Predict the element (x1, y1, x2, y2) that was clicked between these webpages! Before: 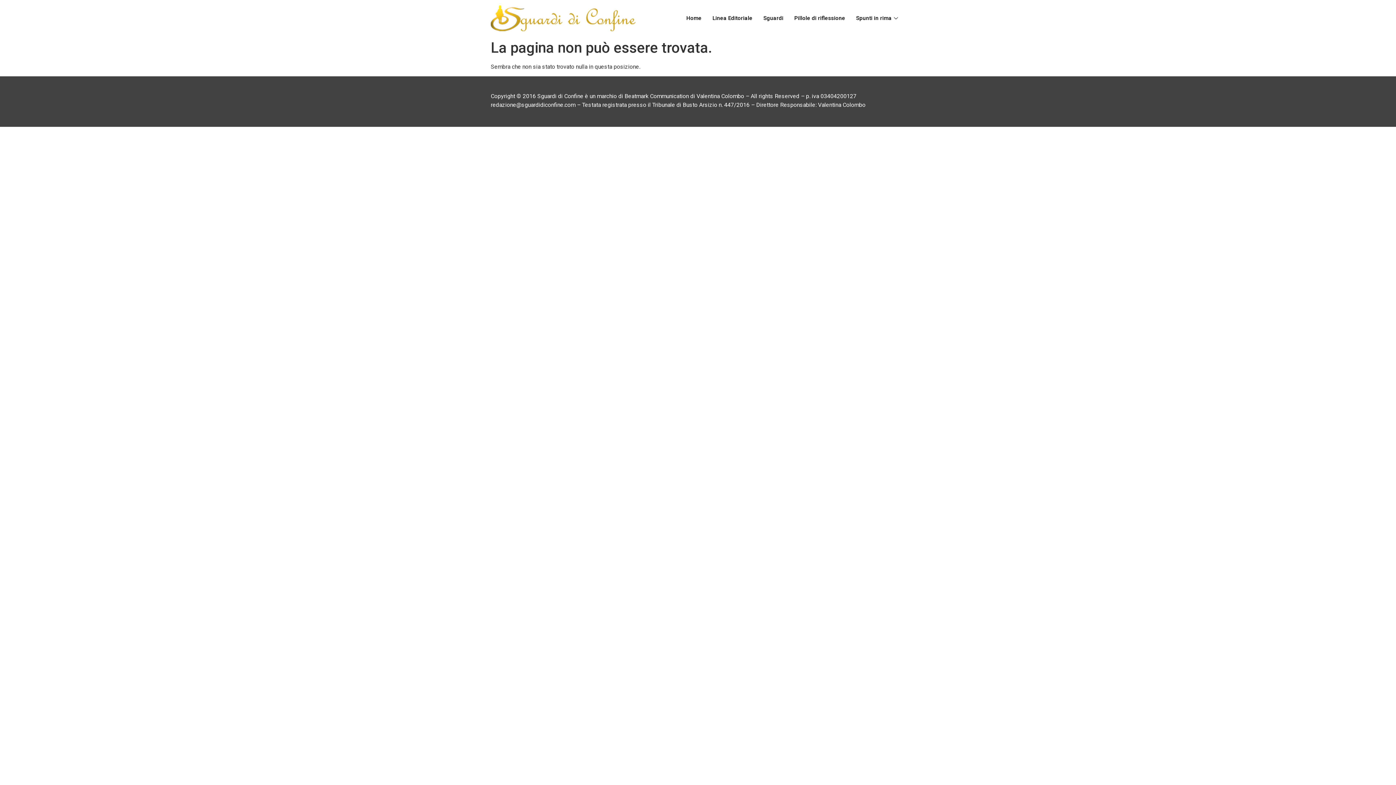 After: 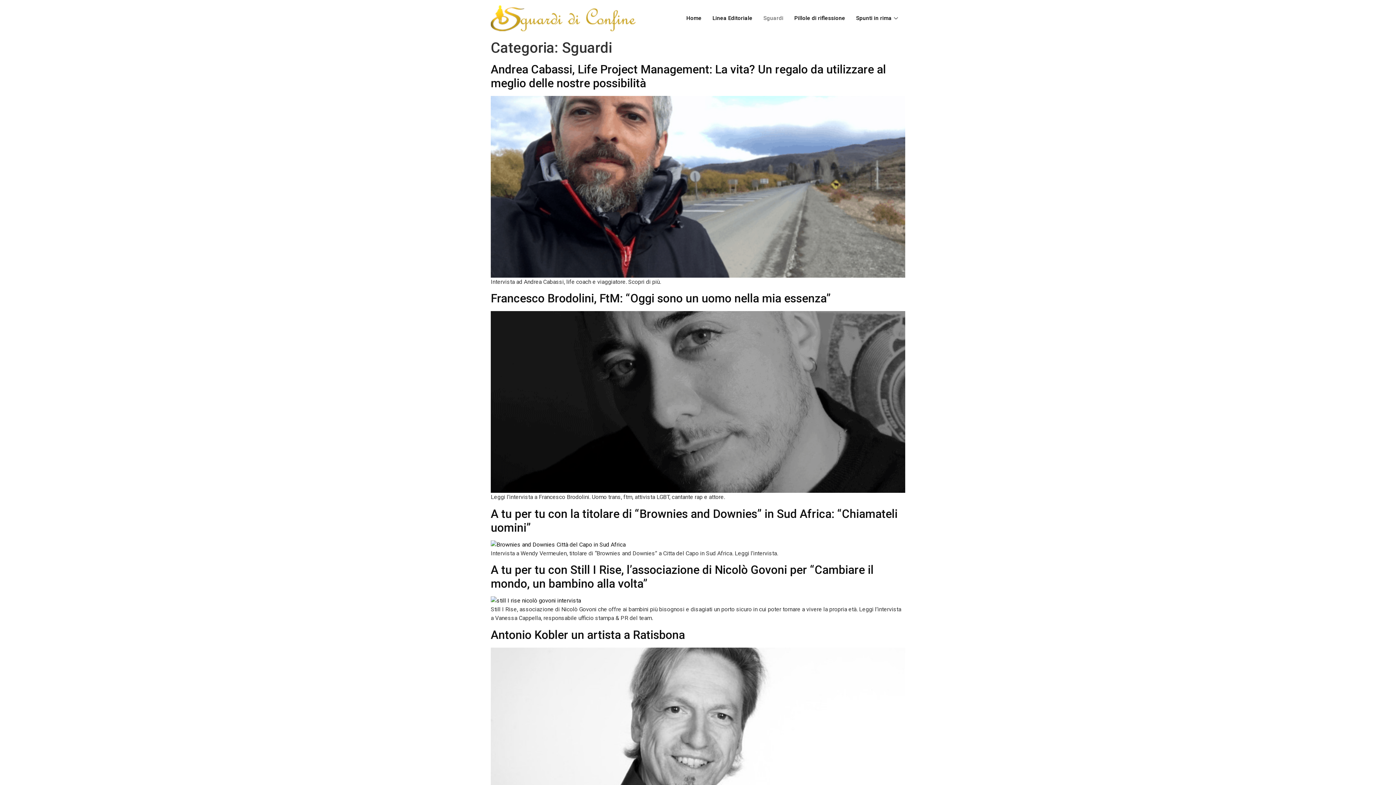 Action: bbox: (758, 3, 789, 32) label: Sguardi